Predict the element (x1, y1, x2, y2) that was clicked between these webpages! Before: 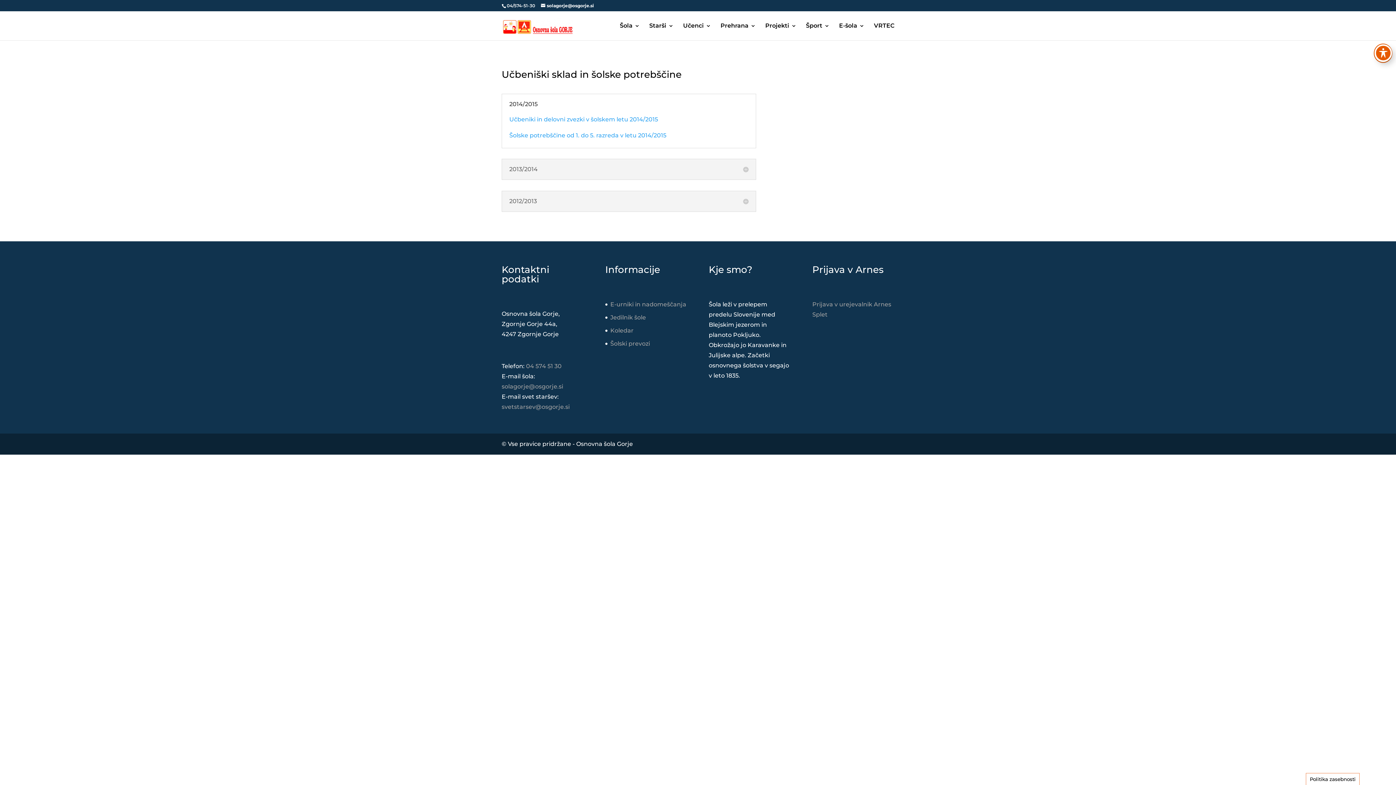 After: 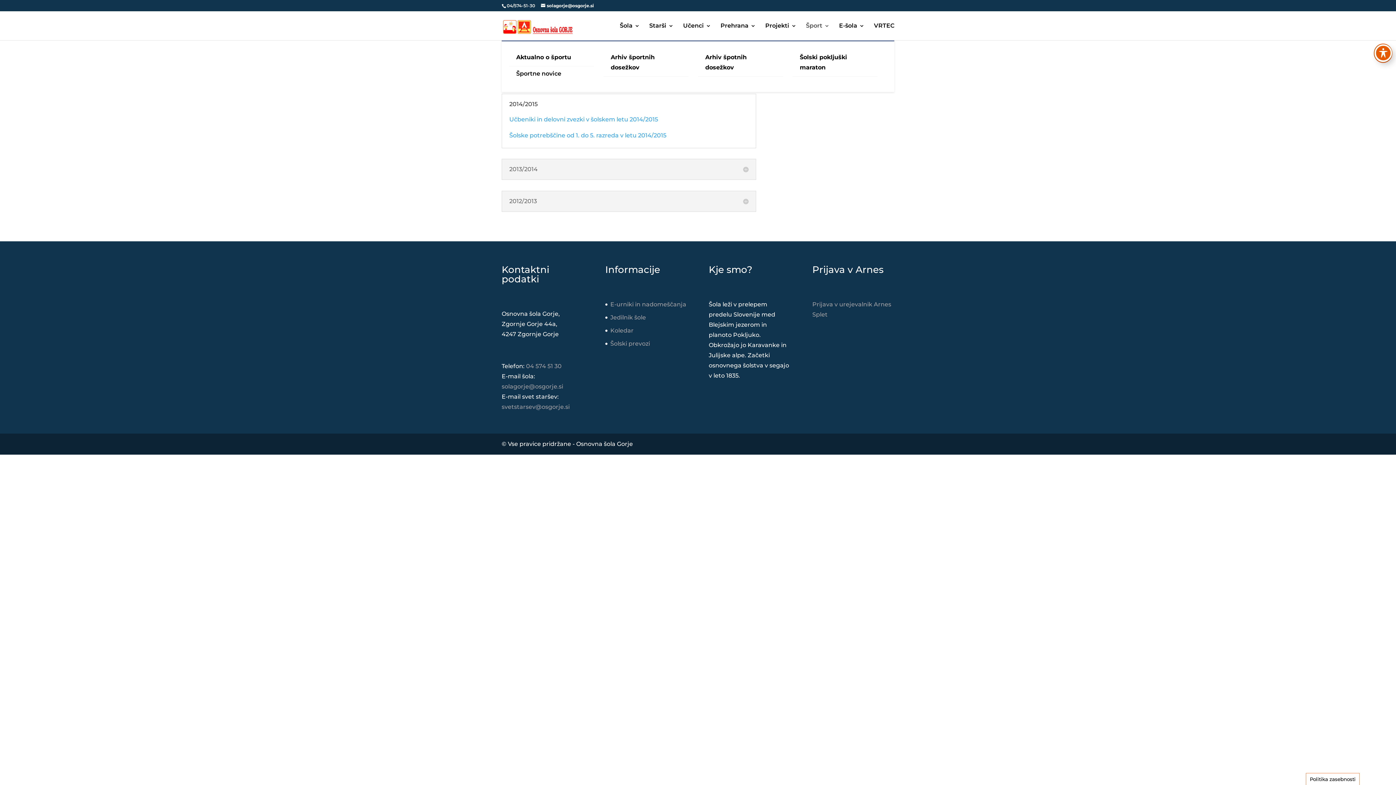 Action: bbox: (806, 23, 829, 40) label: Šport